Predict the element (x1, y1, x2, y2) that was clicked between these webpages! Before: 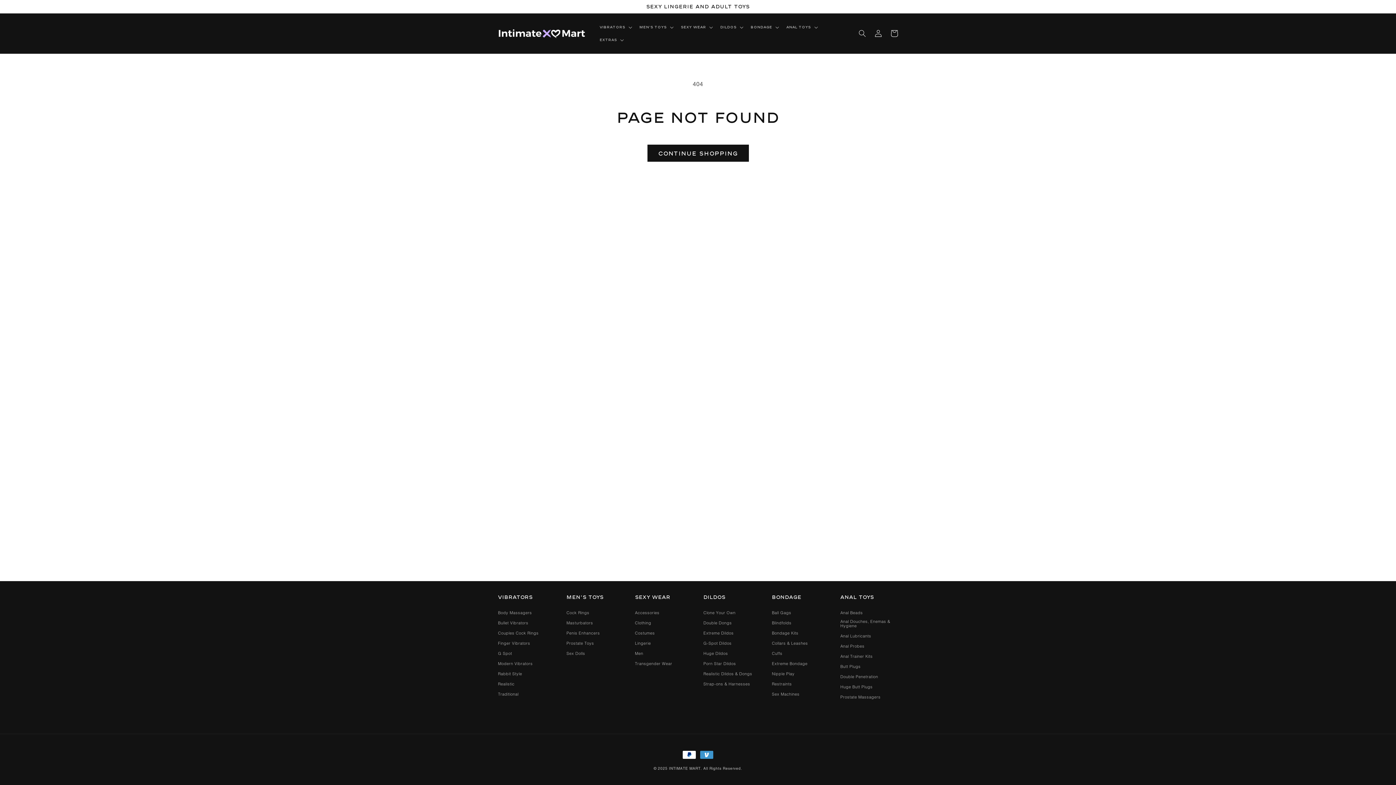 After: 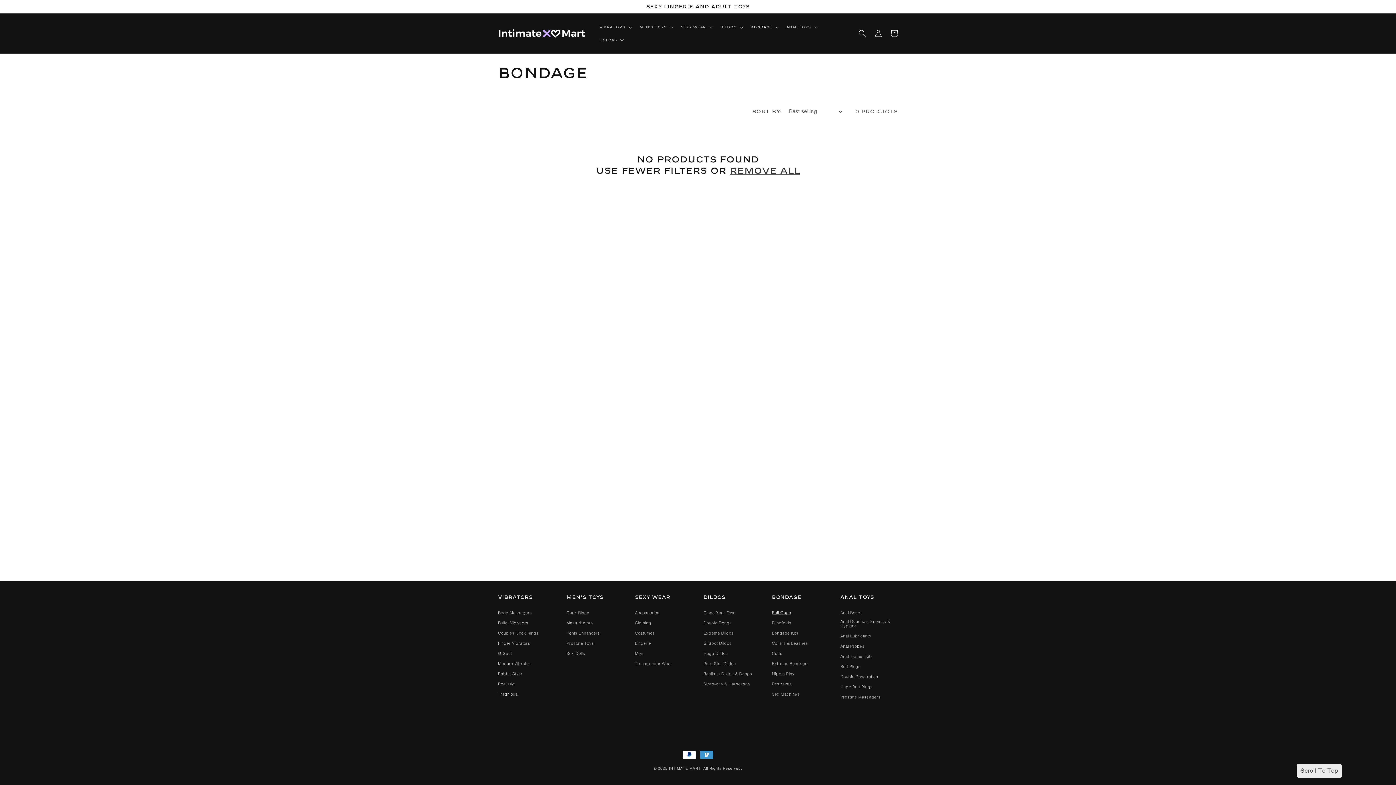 Action: label: Ball Gags bbox: (772, 610, 791, 617)